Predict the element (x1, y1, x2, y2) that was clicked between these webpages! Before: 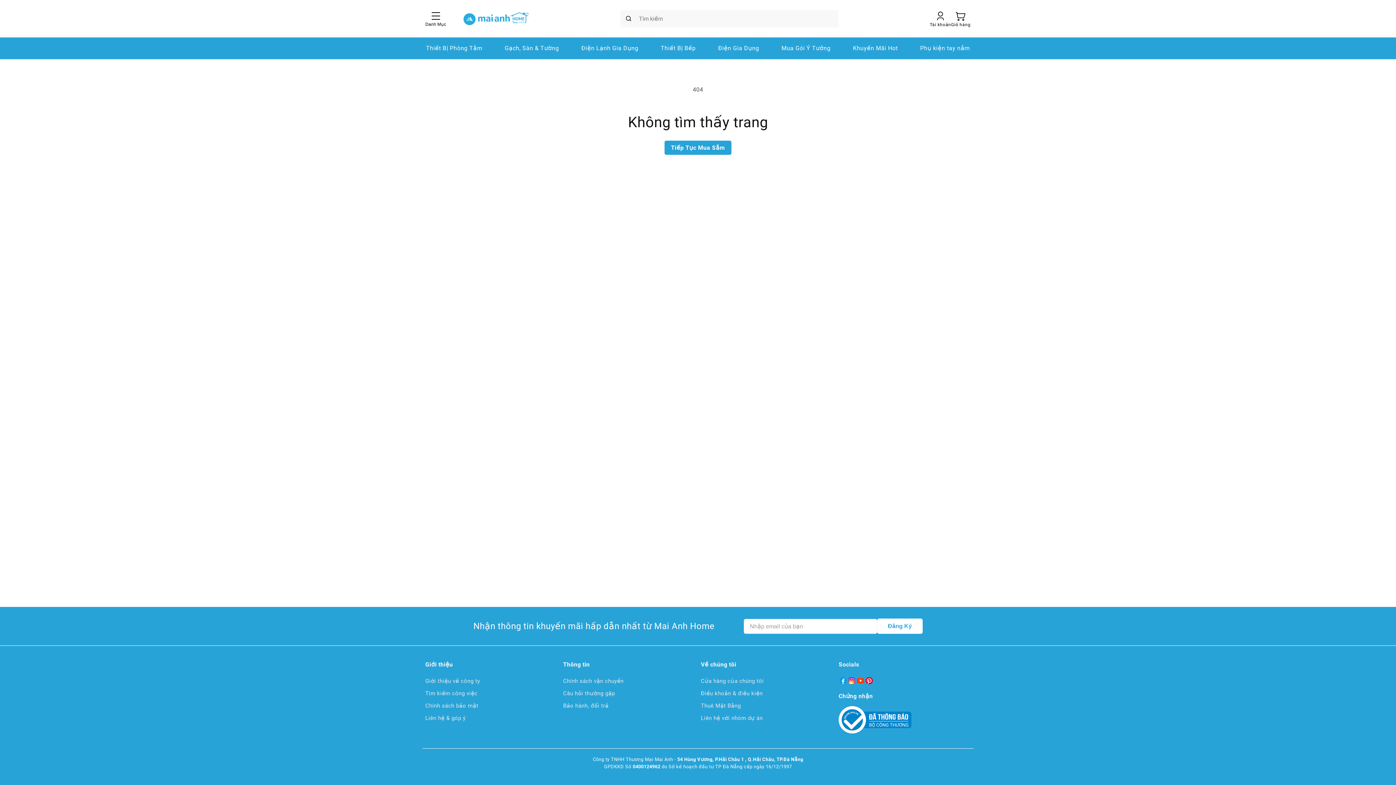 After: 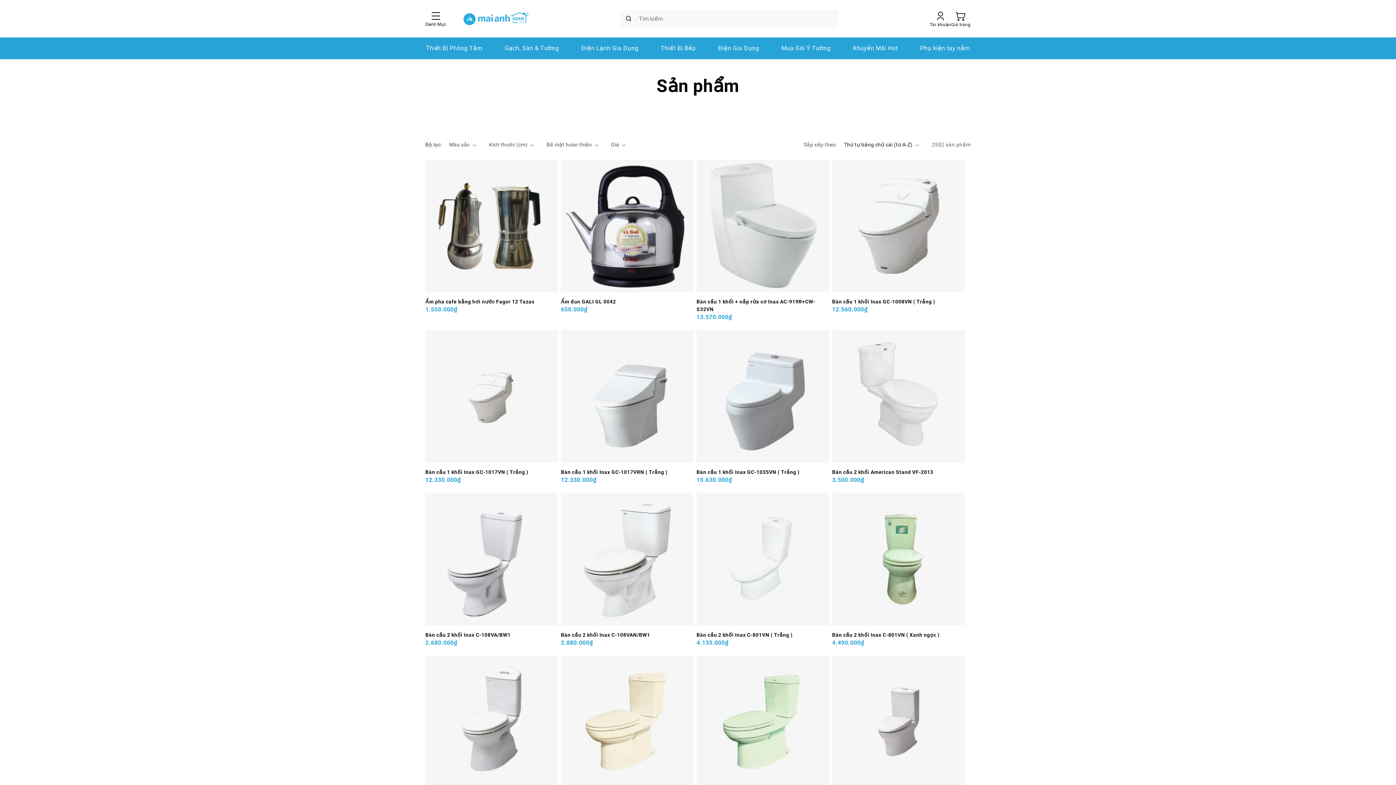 Action: bbox: (664, 140, 731, 154) label: Tiếp Tục Mua Sắm